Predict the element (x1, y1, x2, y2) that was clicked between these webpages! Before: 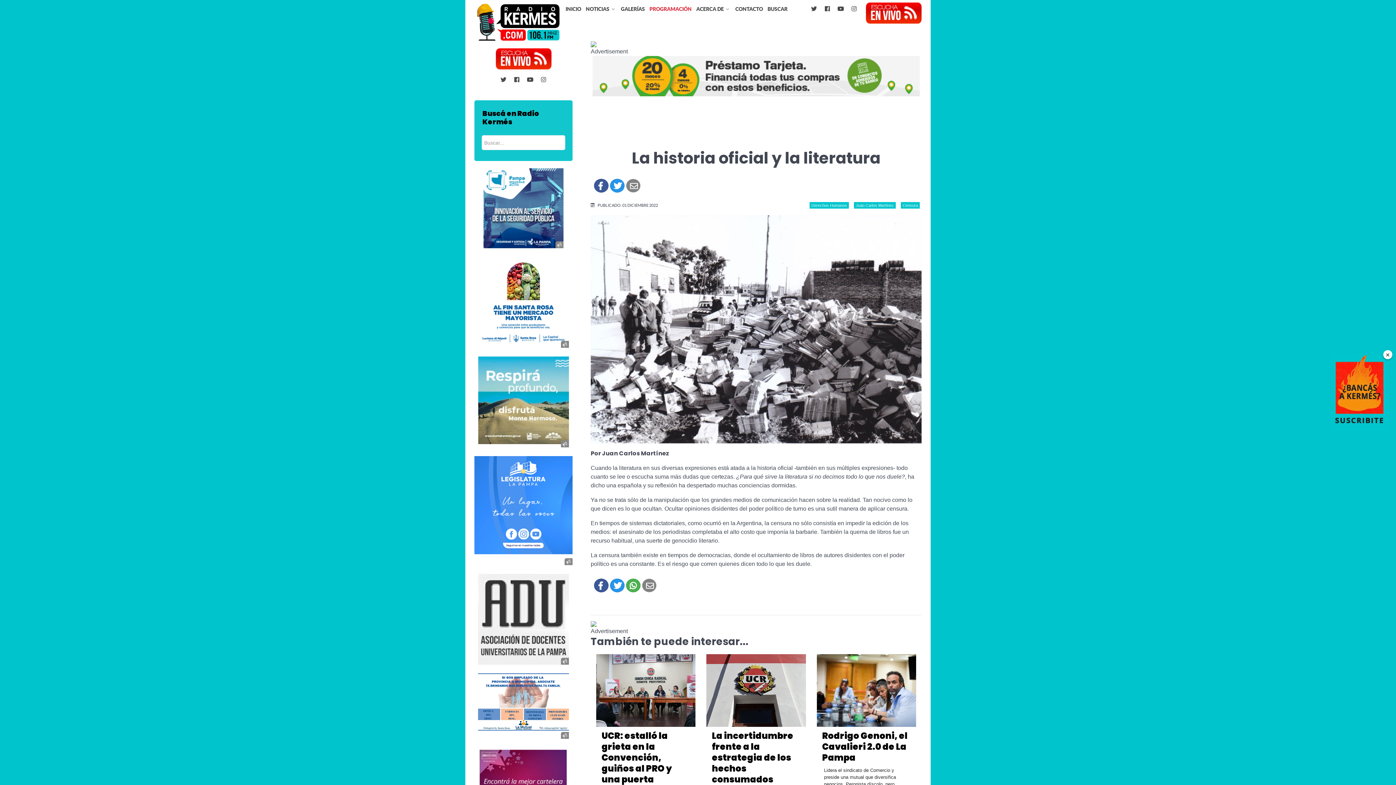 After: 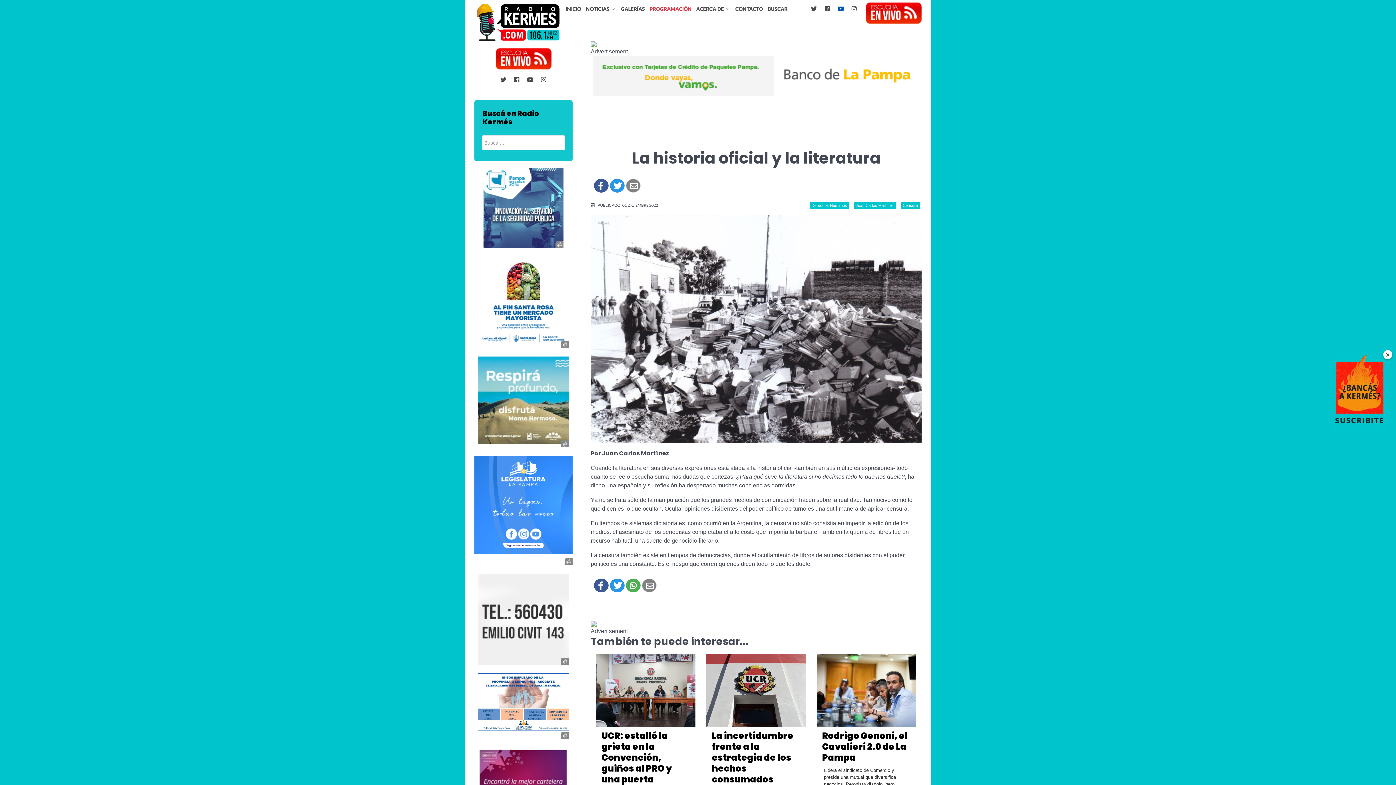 Action: bbox: (834, 4, 848, 13) label:  